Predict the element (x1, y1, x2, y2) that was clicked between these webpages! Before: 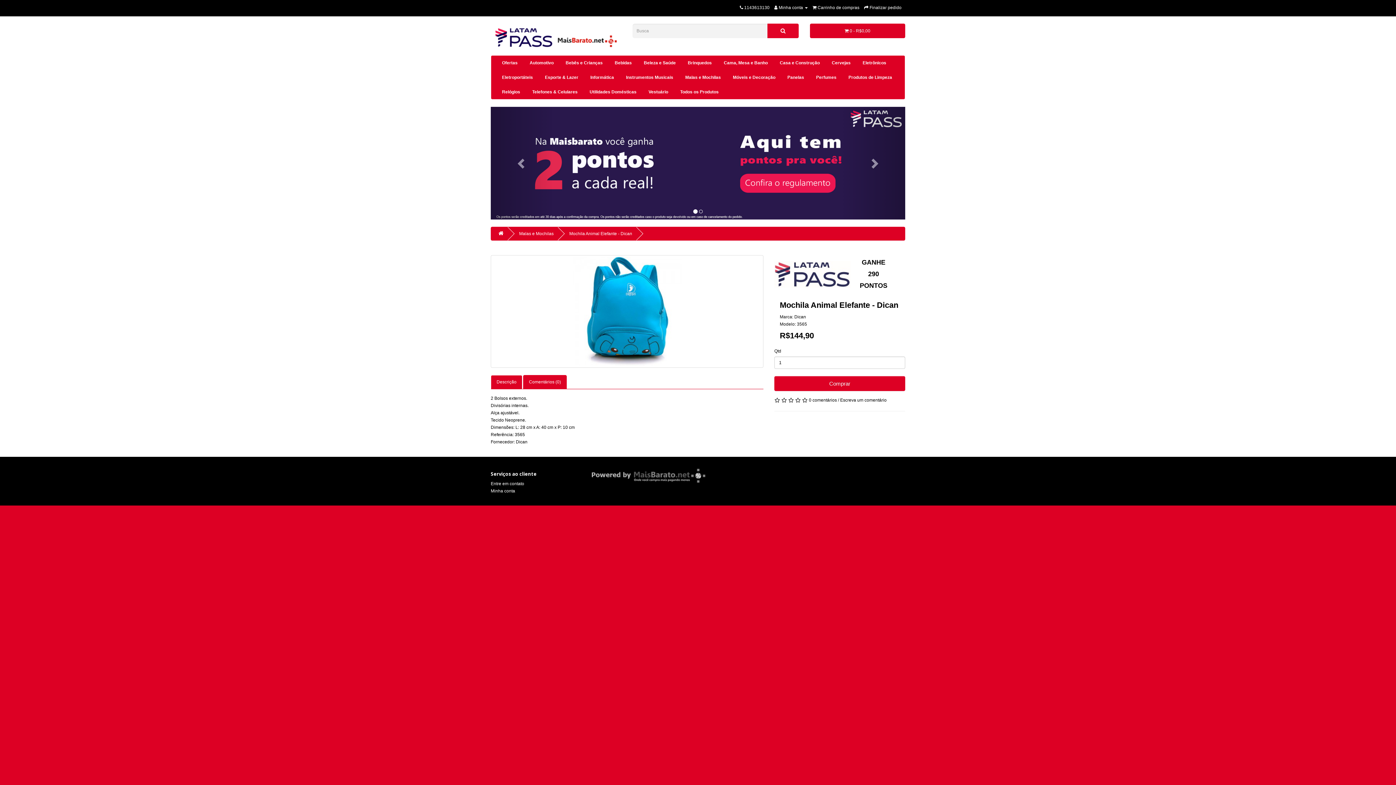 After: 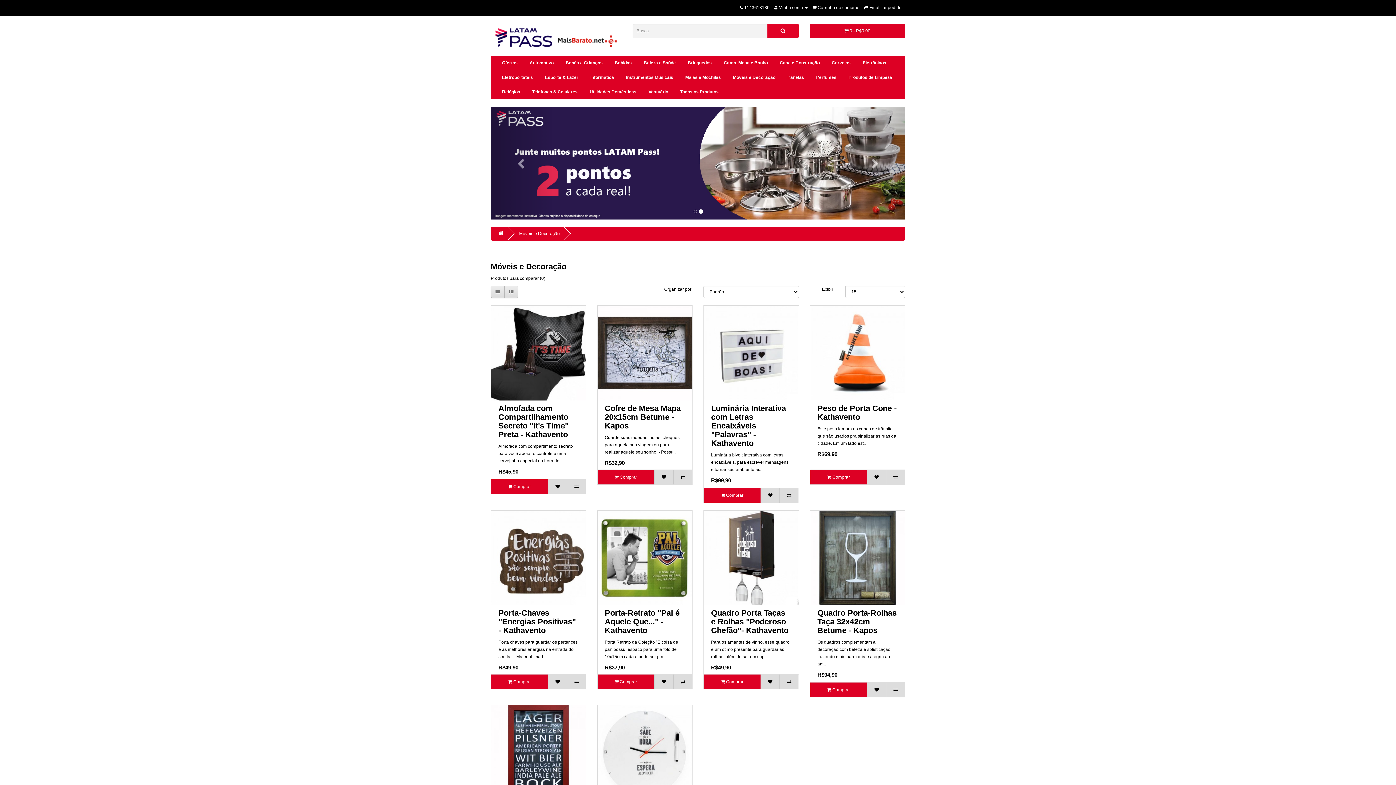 Action: bbox: (727, 70, 781, 84) label: Móveis e Decoração